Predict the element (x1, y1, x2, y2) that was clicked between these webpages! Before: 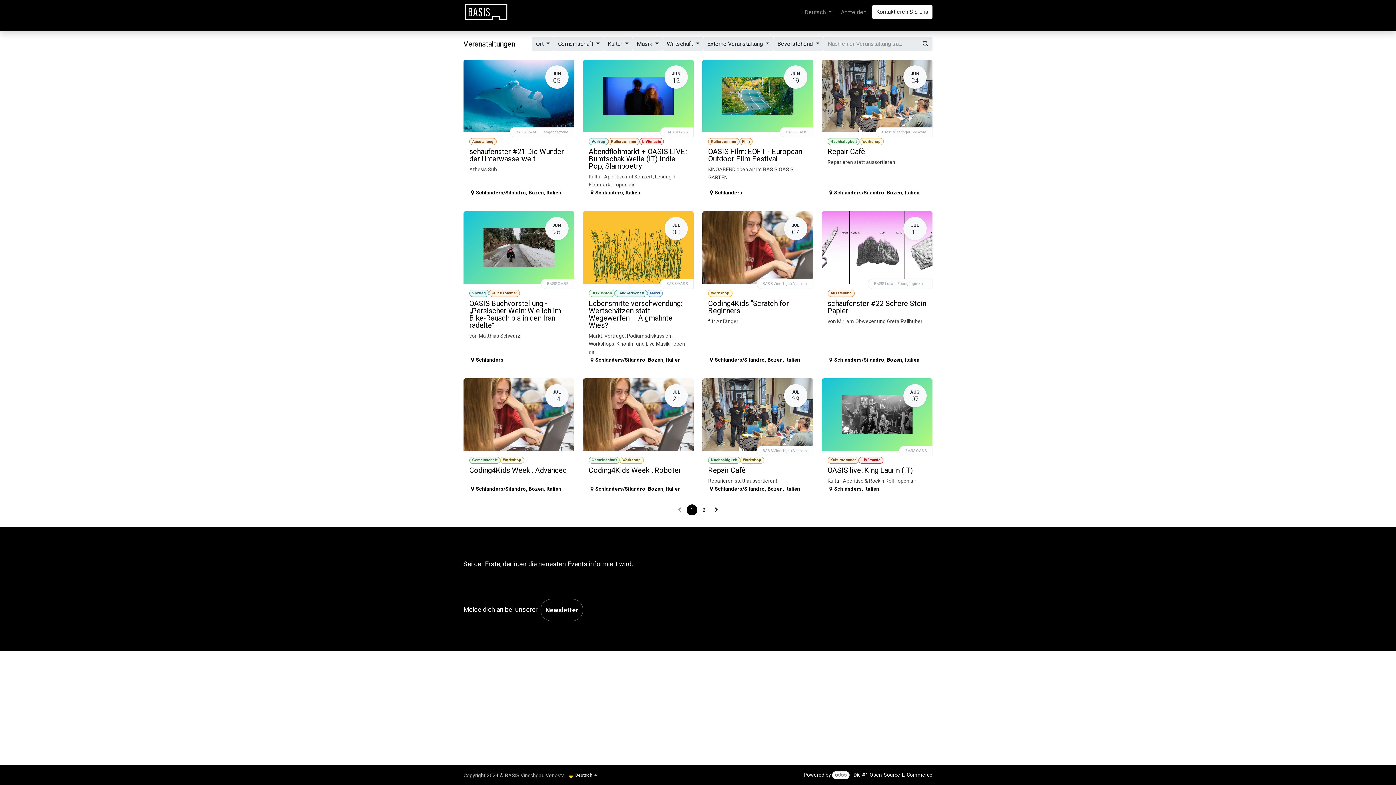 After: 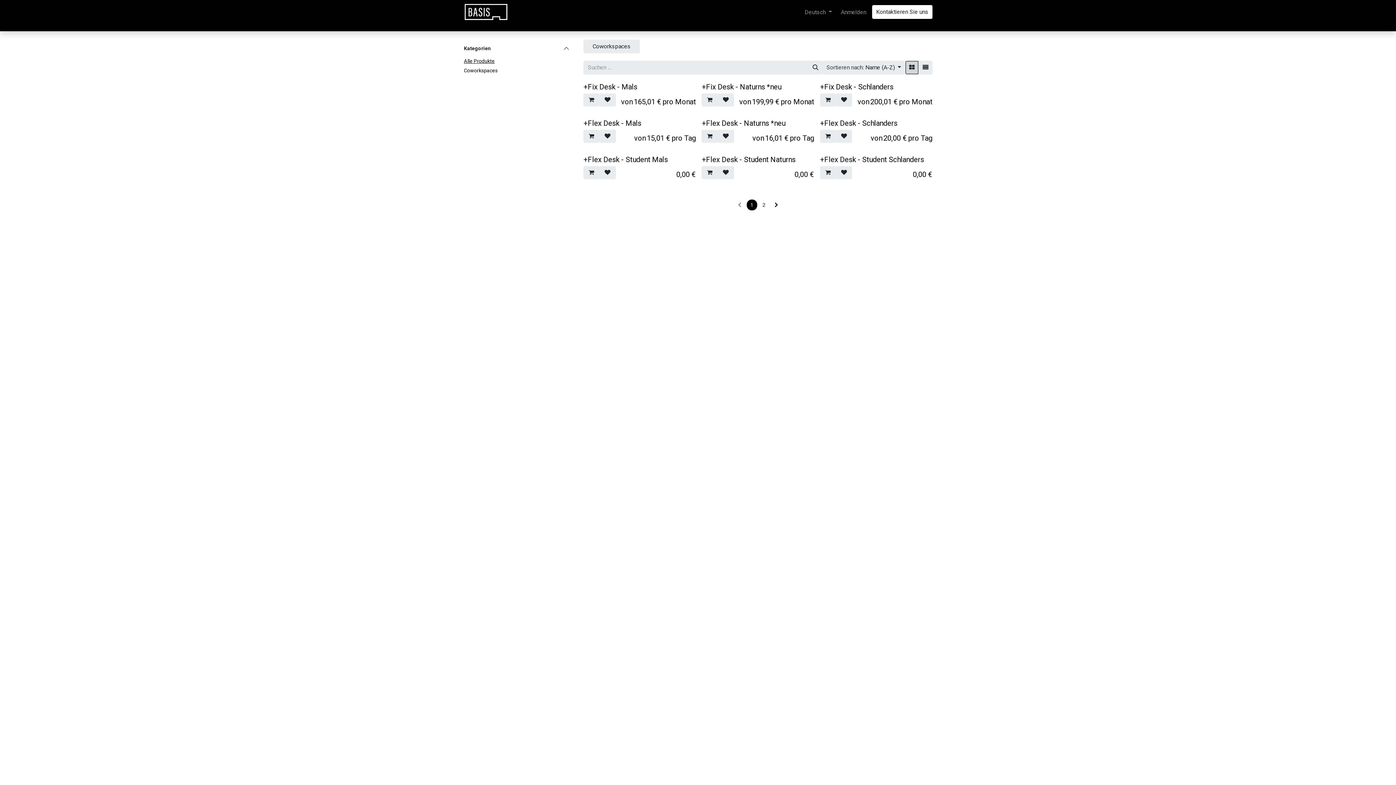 Action: label: Coworking bbox: (591, 4, 624, 19)